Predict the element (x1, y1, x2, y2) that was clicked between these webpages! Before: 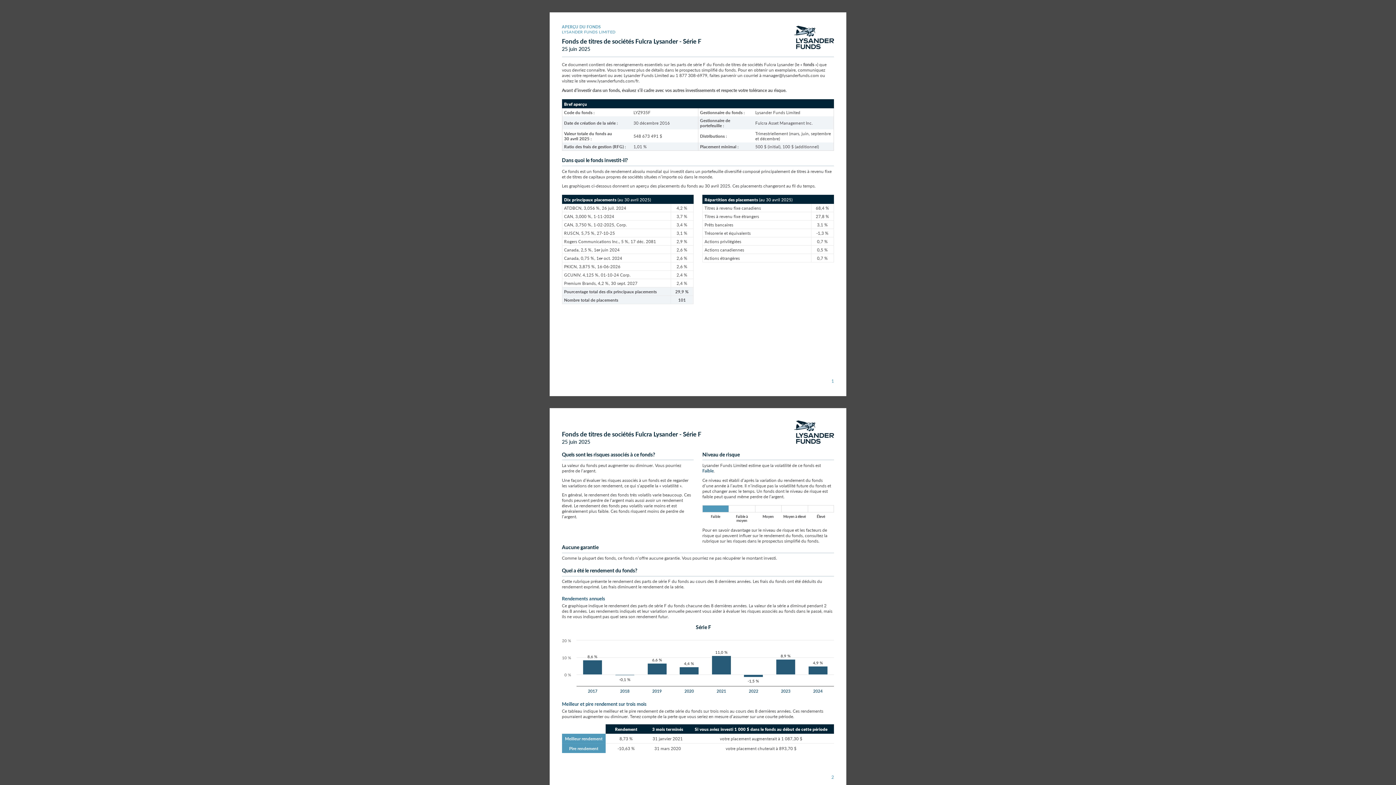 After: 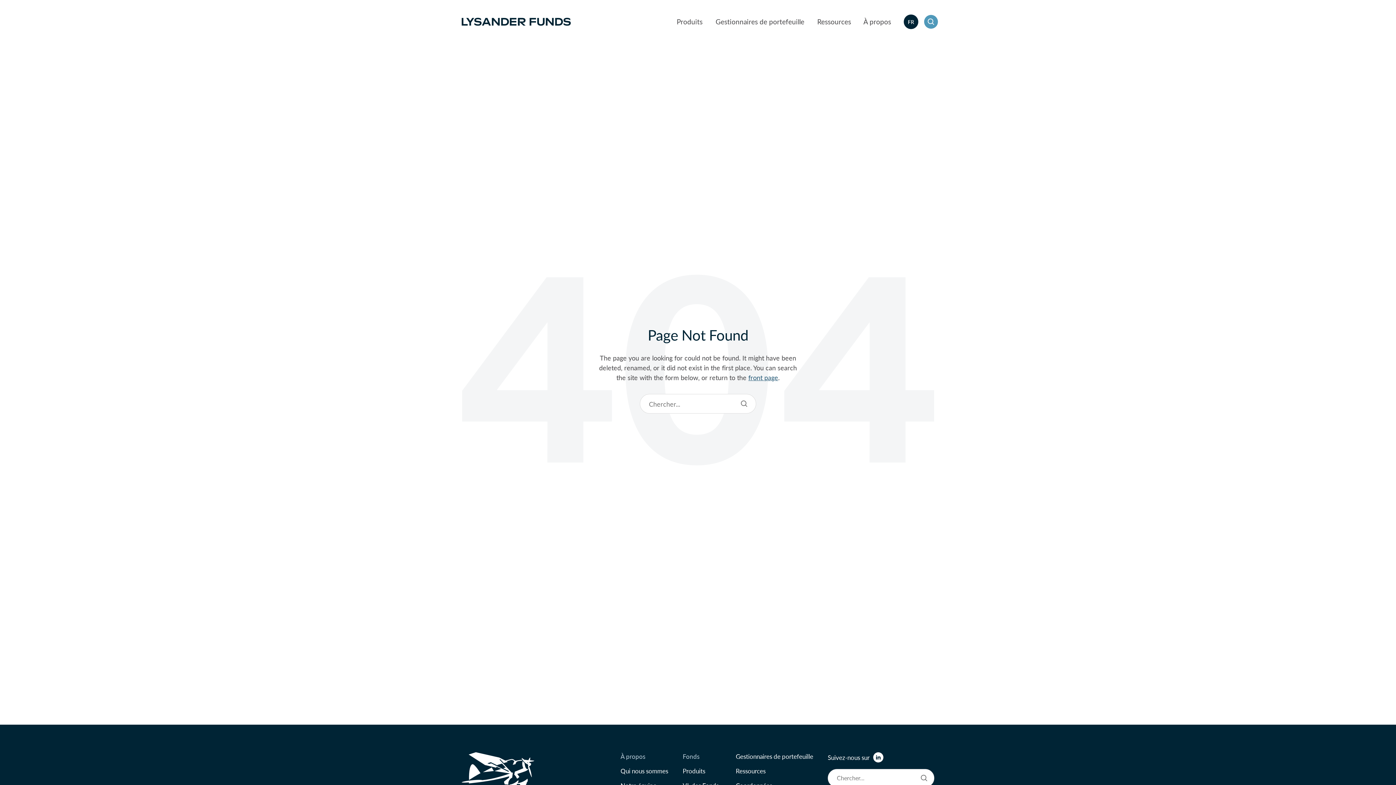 Action: bbox: (675, 72, 707, 78) label: 1 877 308-6979